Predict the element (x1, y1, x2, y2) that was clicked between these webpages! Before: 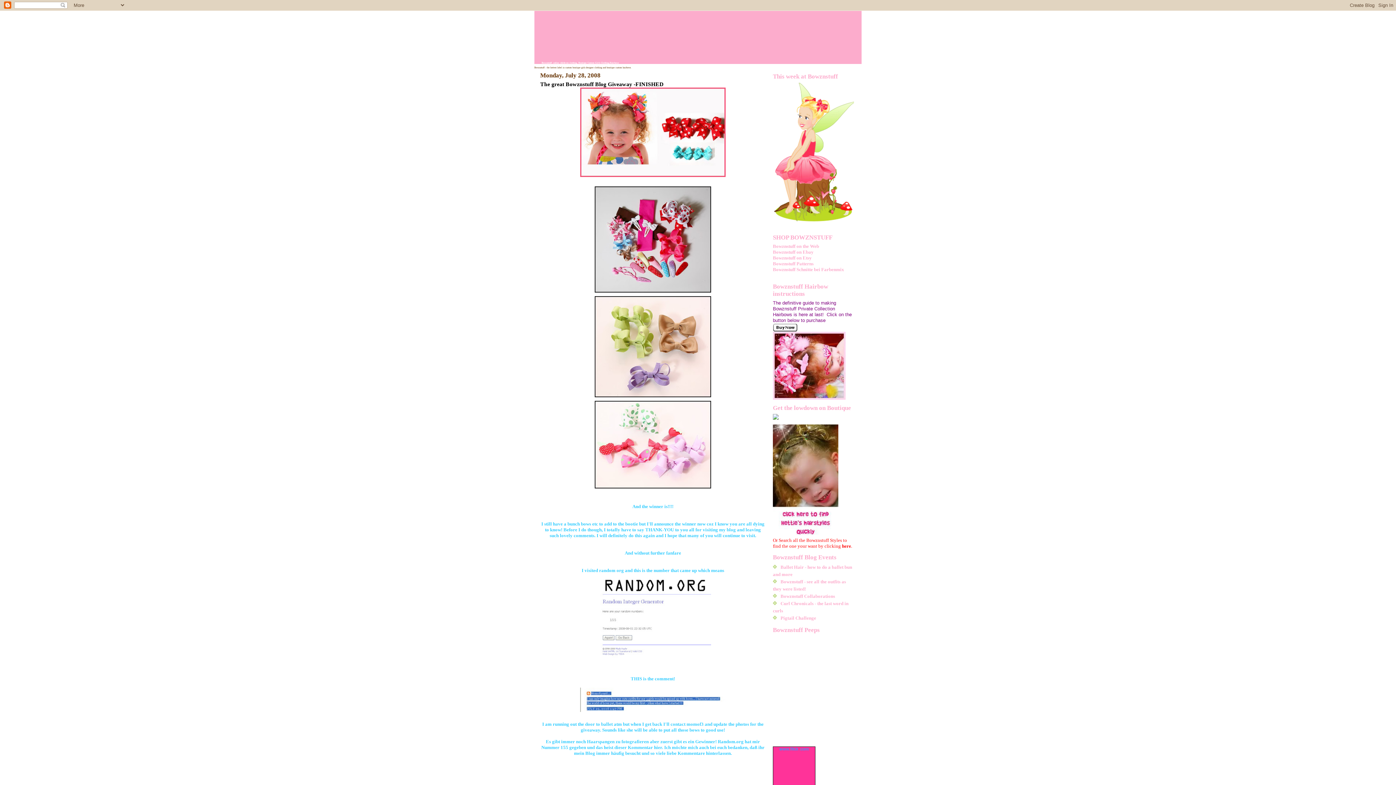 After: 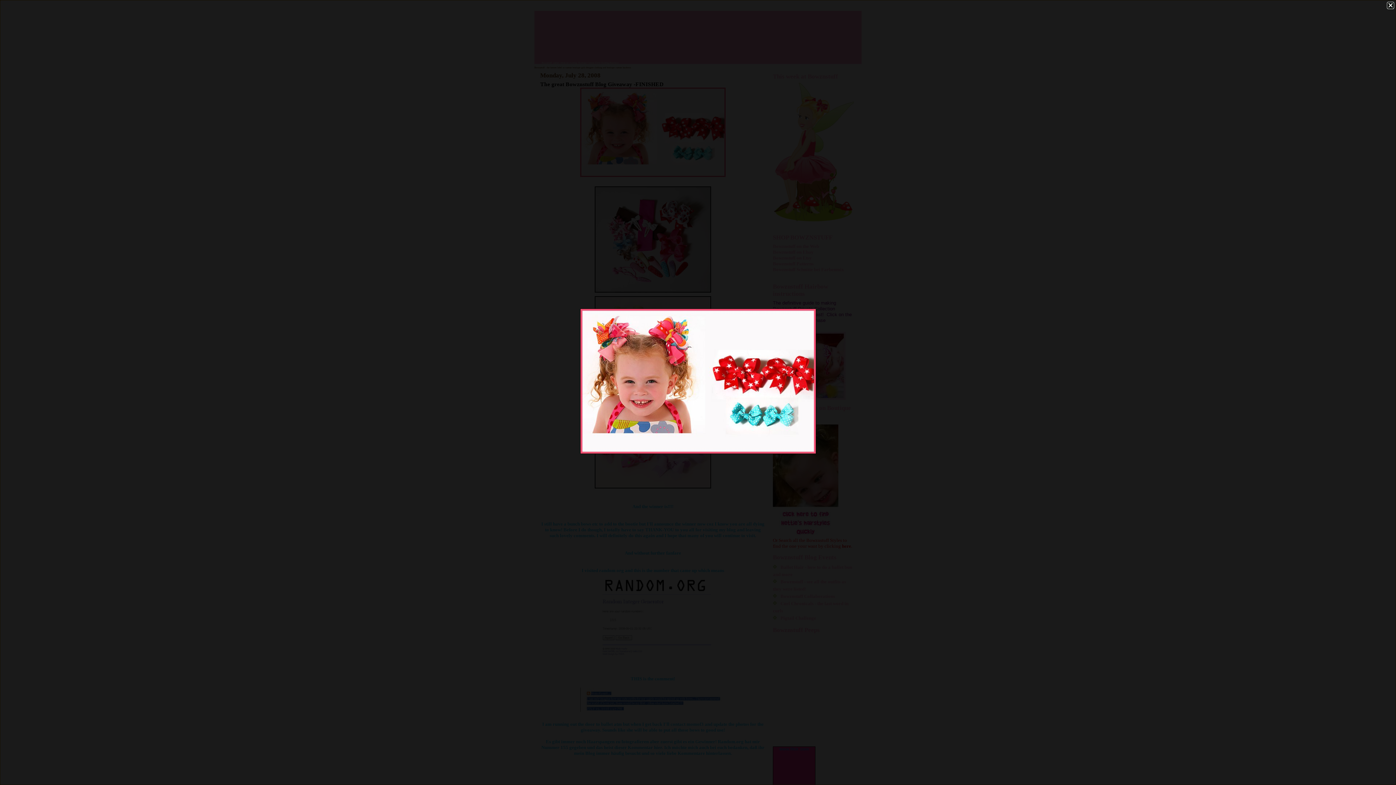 Action: bbox: (540, 87, 765, 177)